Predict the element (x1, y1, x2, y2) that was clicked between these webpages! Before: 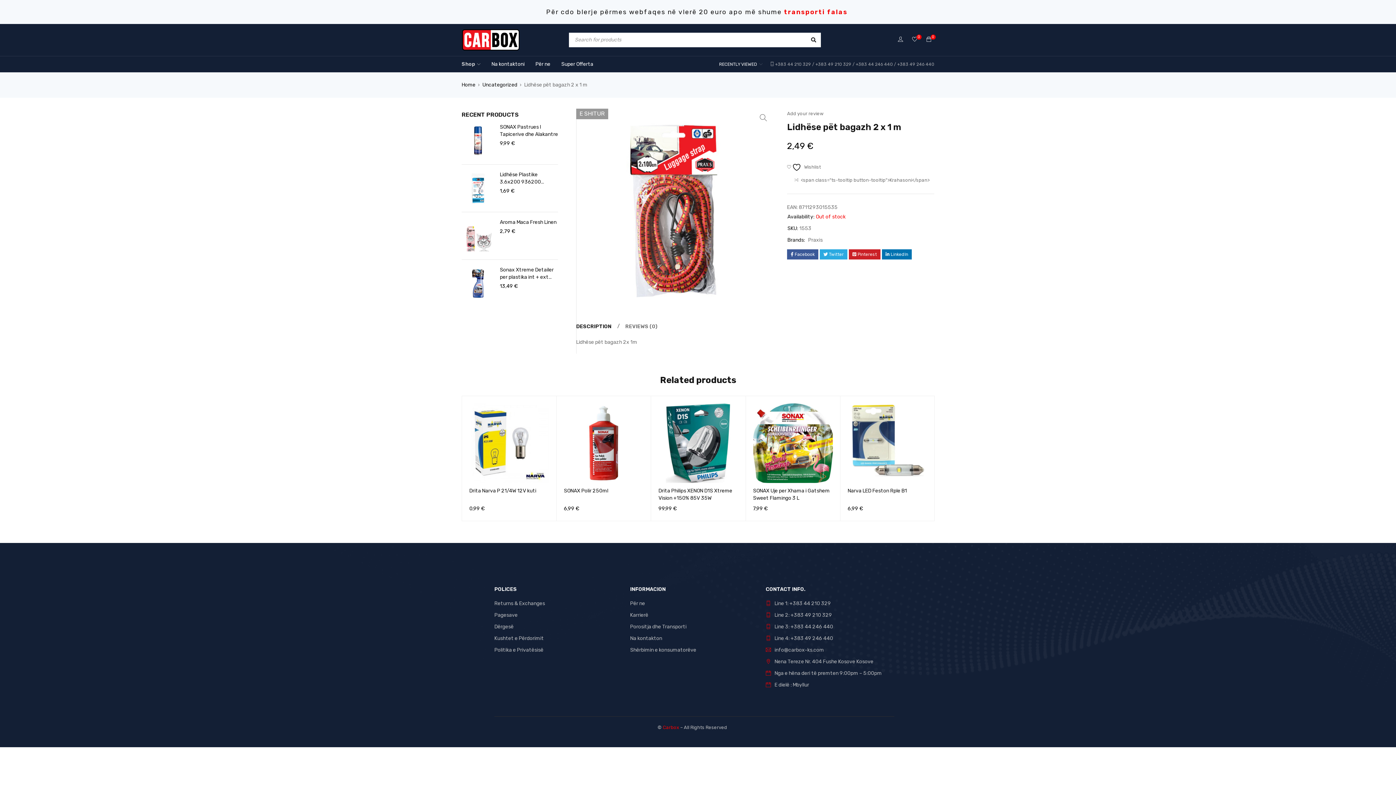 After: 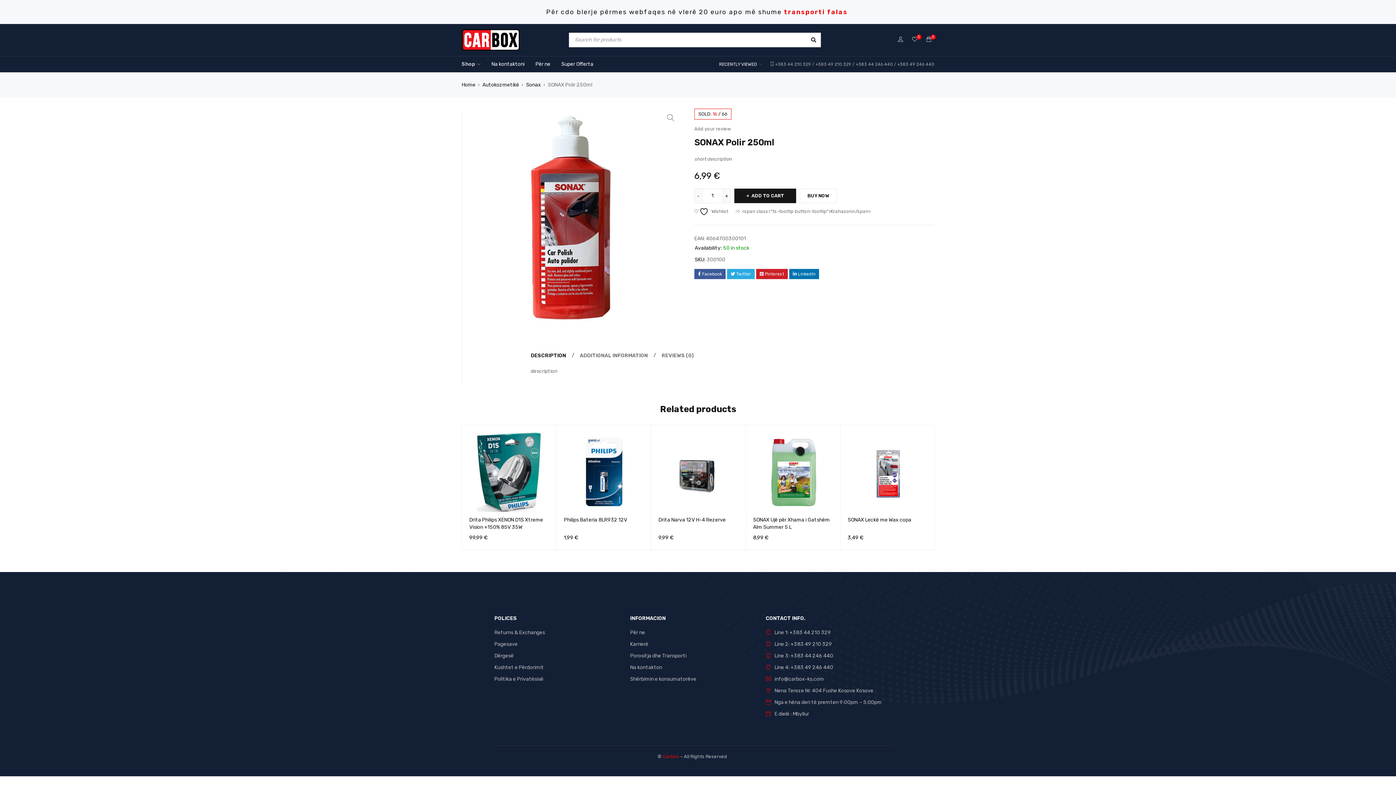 Action: bbox: (564, 403, 643, 483)